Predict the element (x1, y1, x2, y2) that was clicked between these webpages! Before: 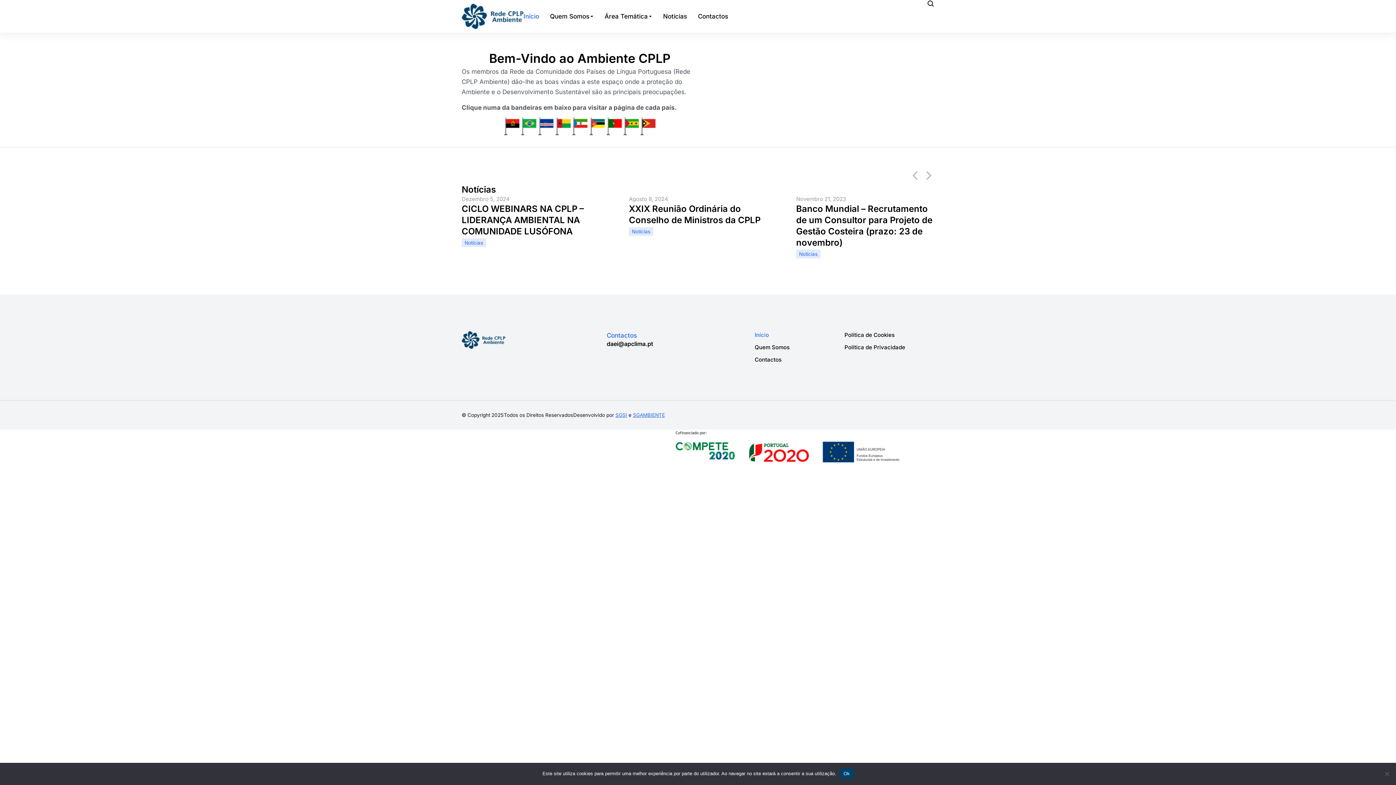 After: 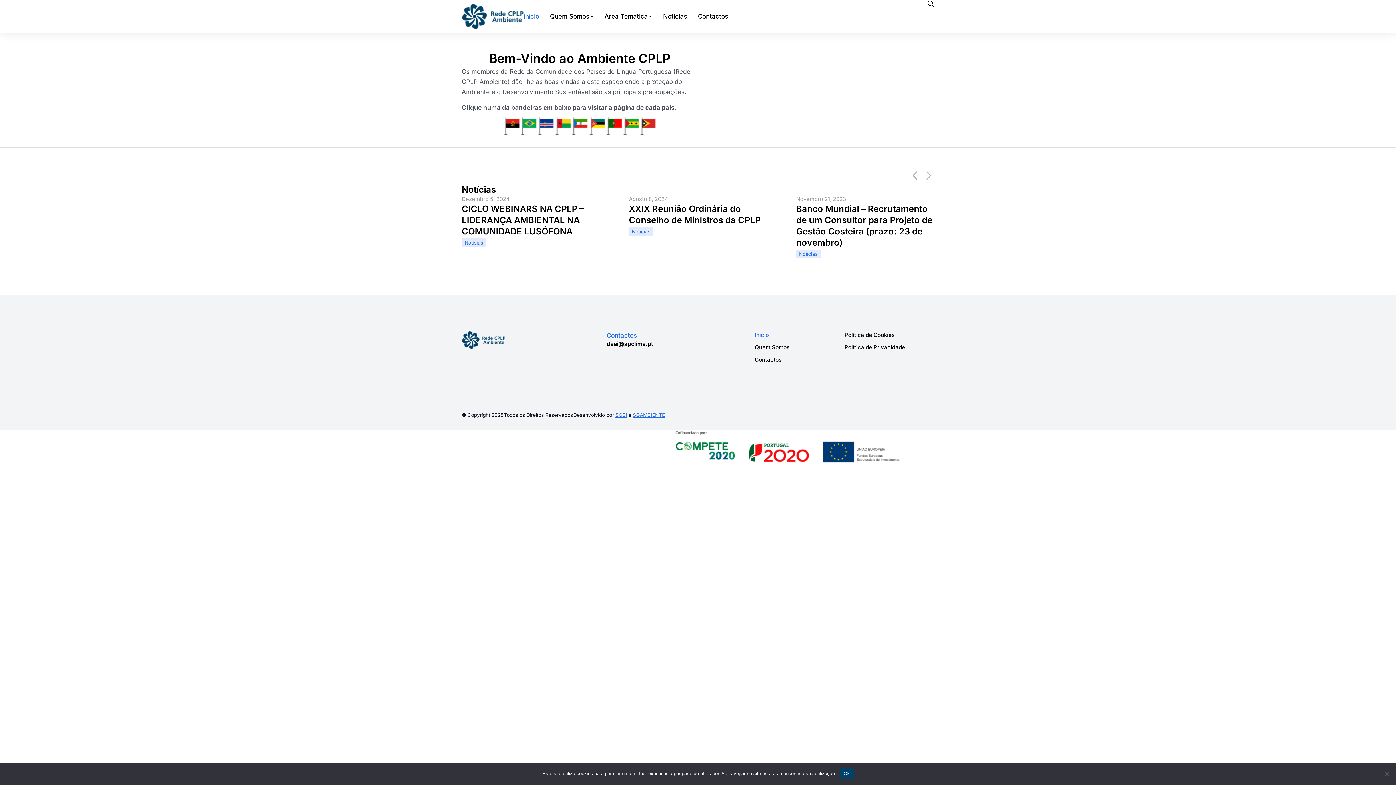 Action: bbox: (523, 10, 539, 22) label: Início